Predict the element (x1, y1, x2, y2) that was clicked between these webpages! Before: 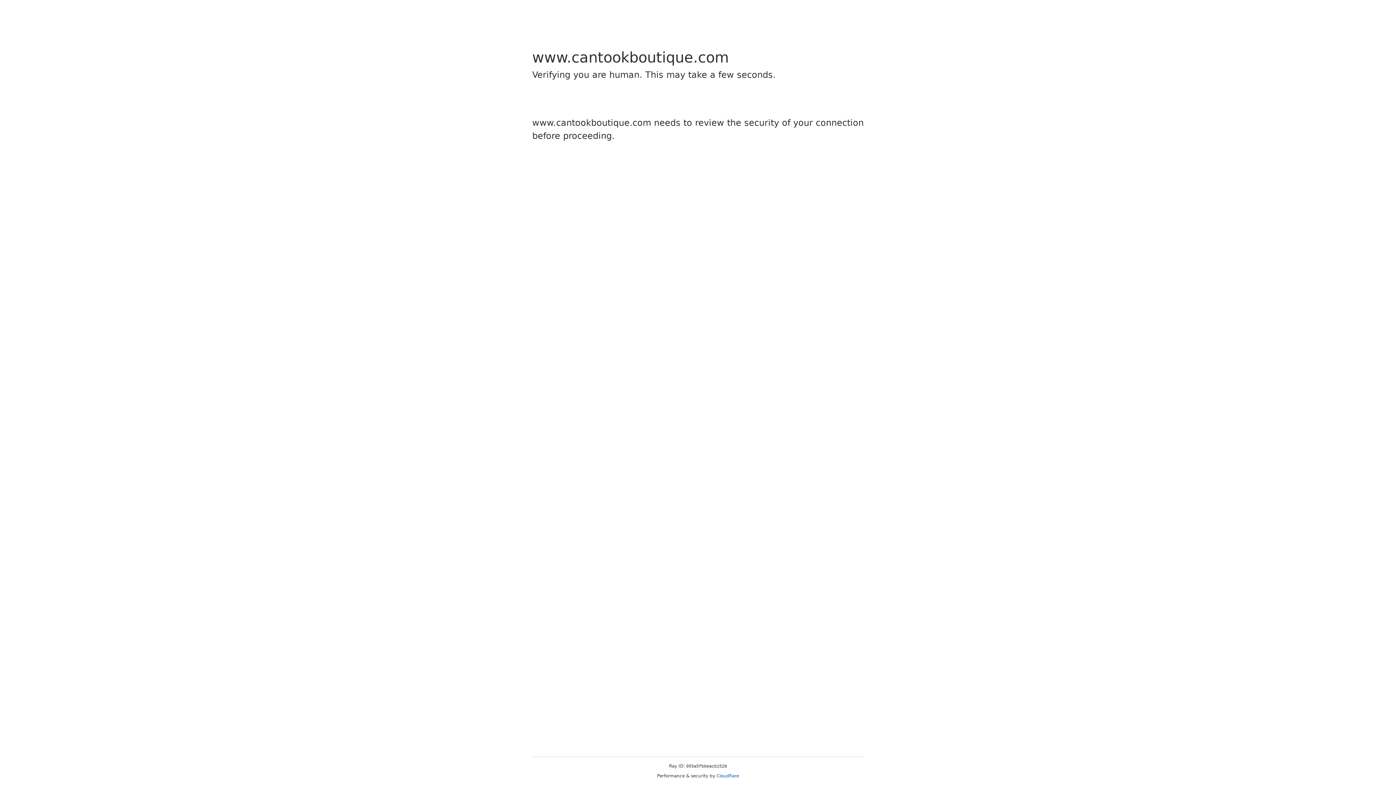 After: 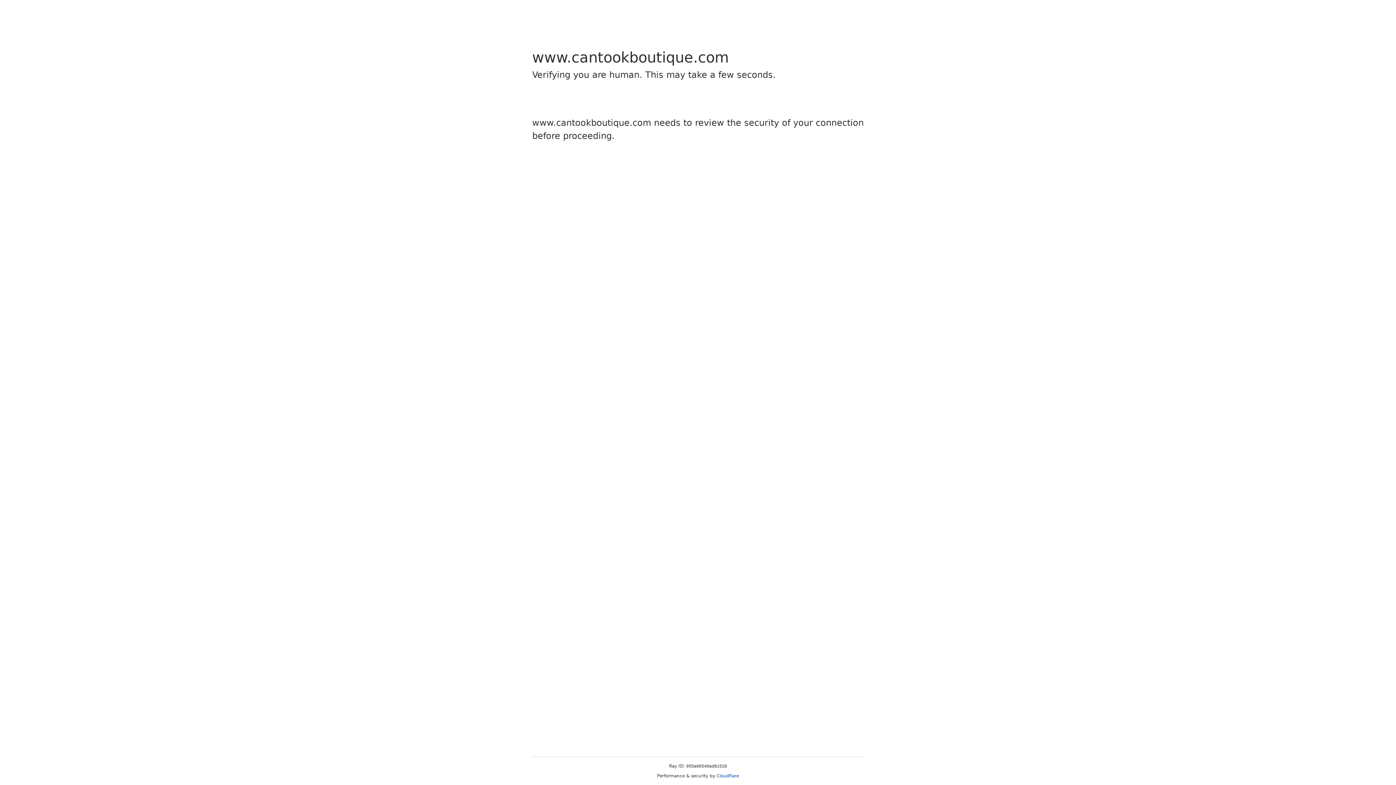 Action: bbox: (716, 773, 739, 778) label: Cloudflare